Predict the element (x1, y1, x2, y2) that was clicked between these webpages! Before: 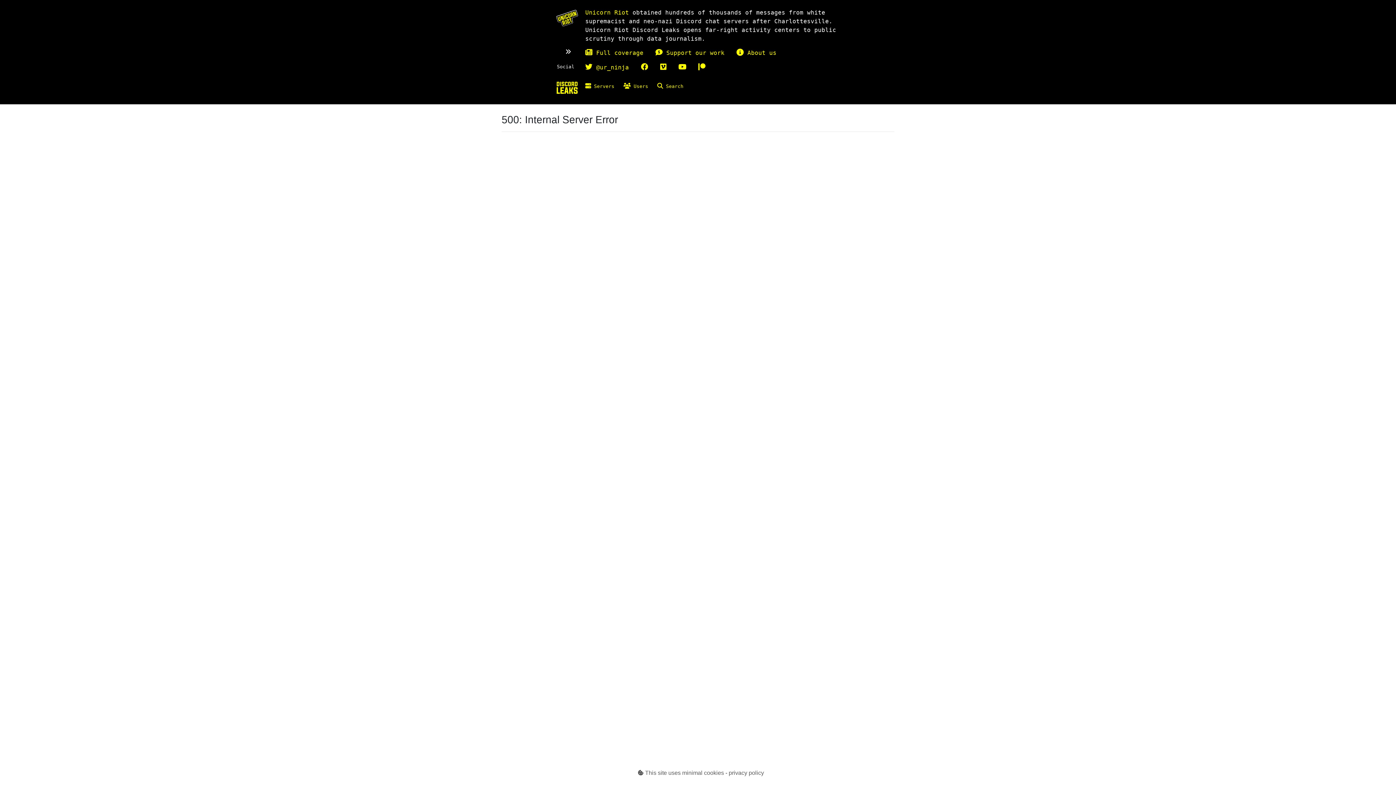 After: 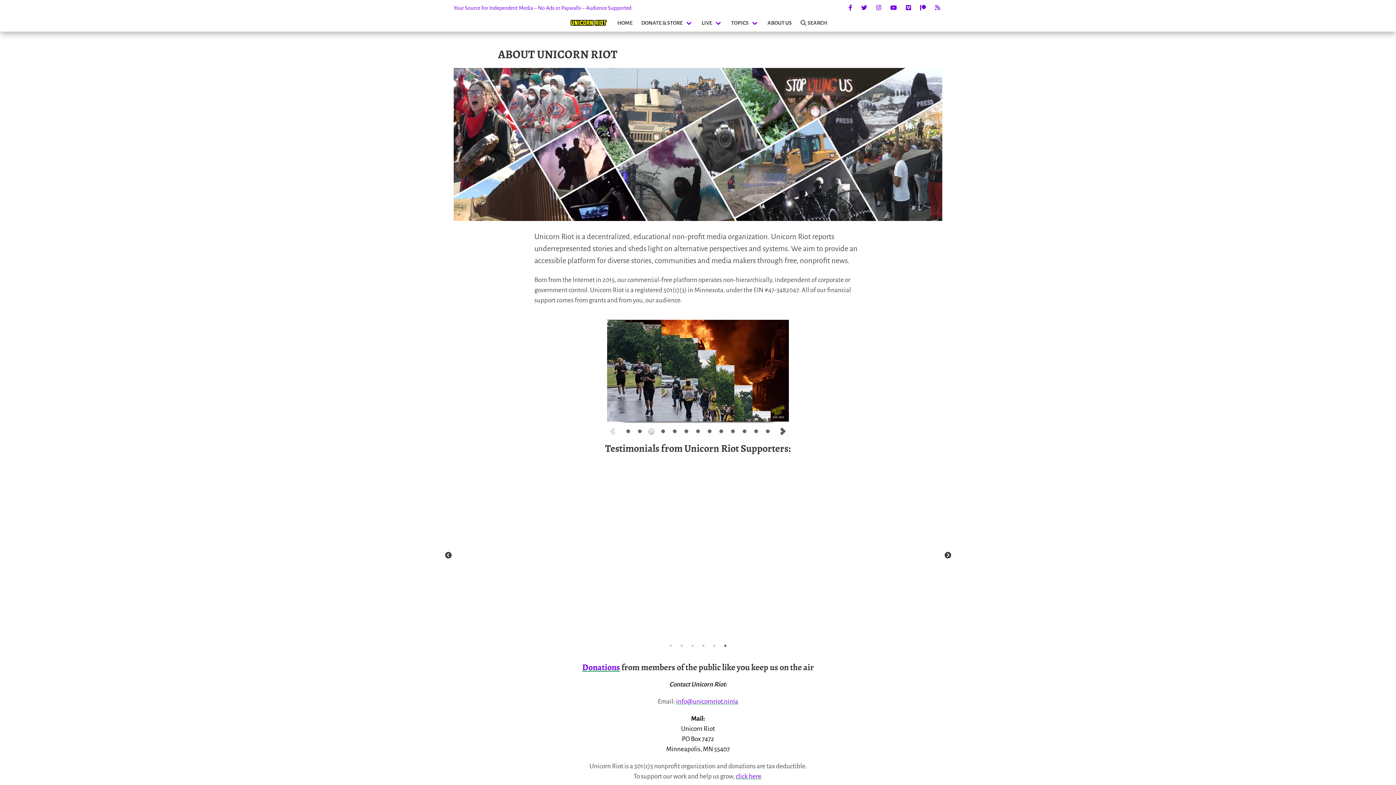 Action: label:  About us bbox: (736, 49, 776, 56)